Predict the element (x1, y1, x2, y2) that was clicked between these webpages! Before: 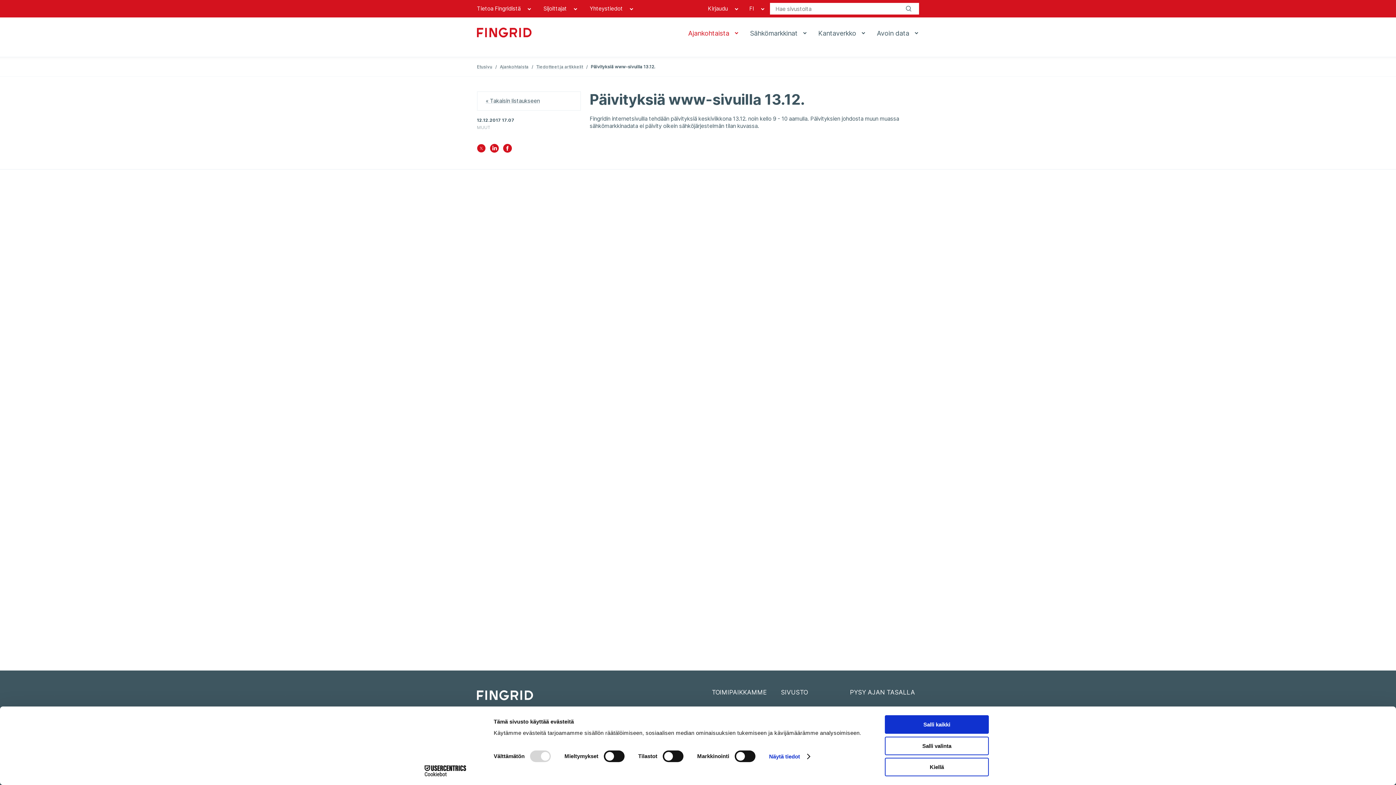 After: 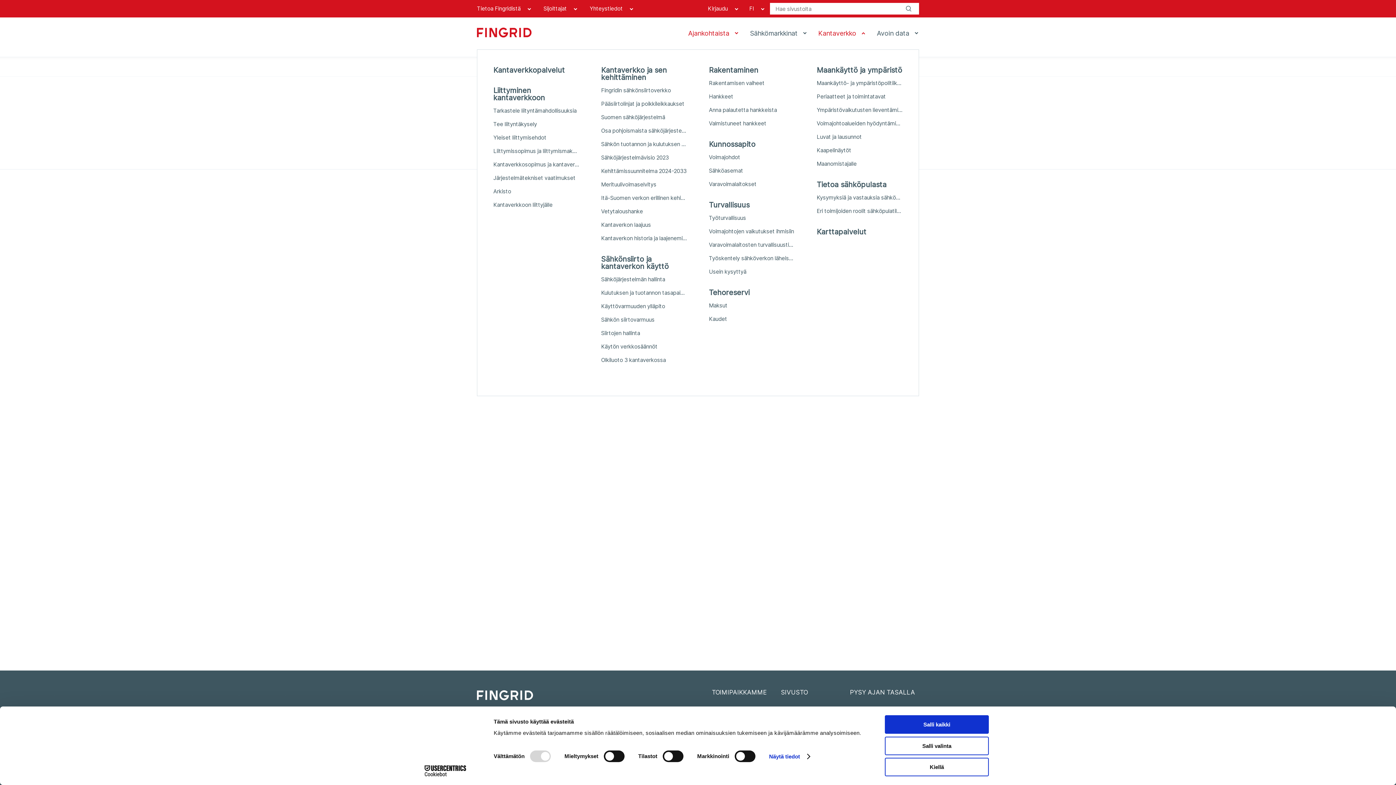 Action: bbox: (813, 17, 870, 49) label: Kantaverkko	